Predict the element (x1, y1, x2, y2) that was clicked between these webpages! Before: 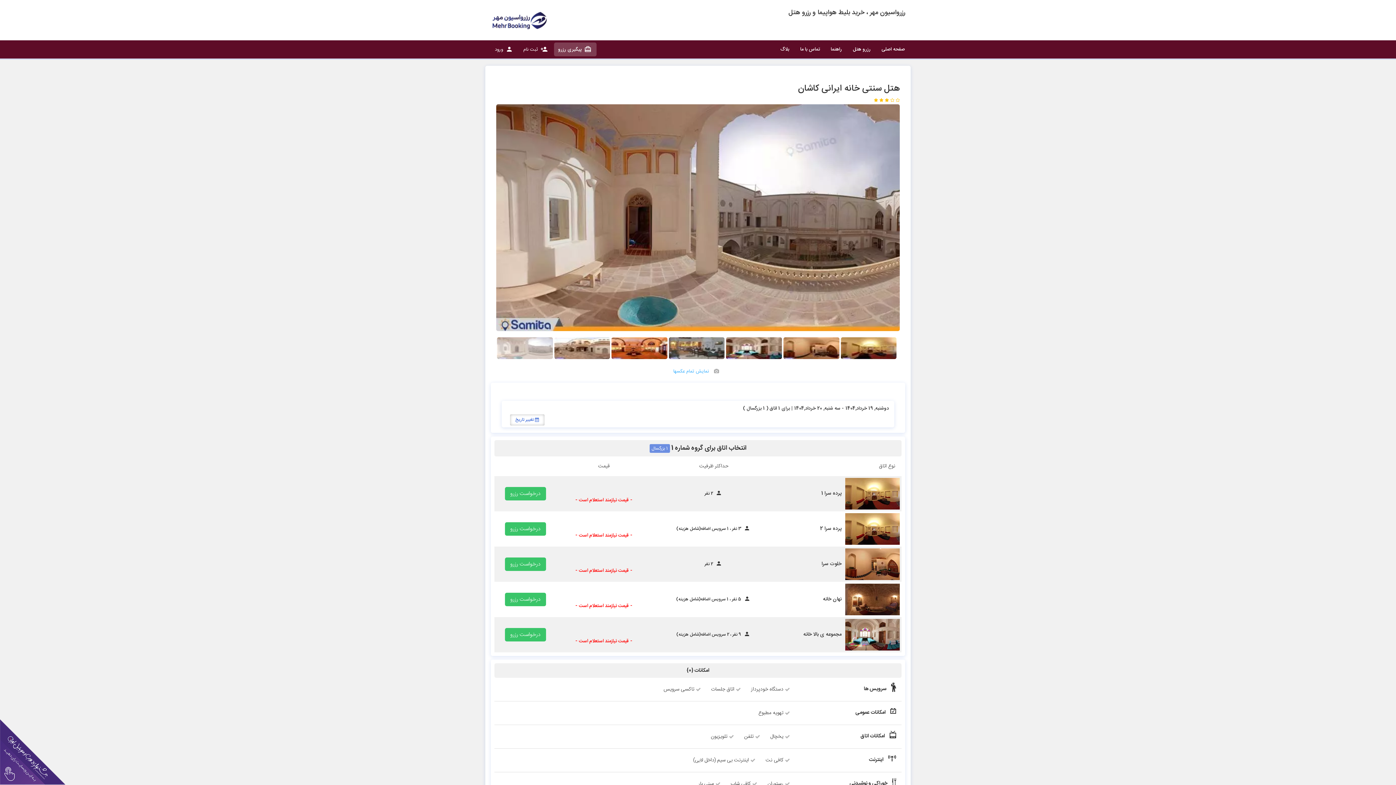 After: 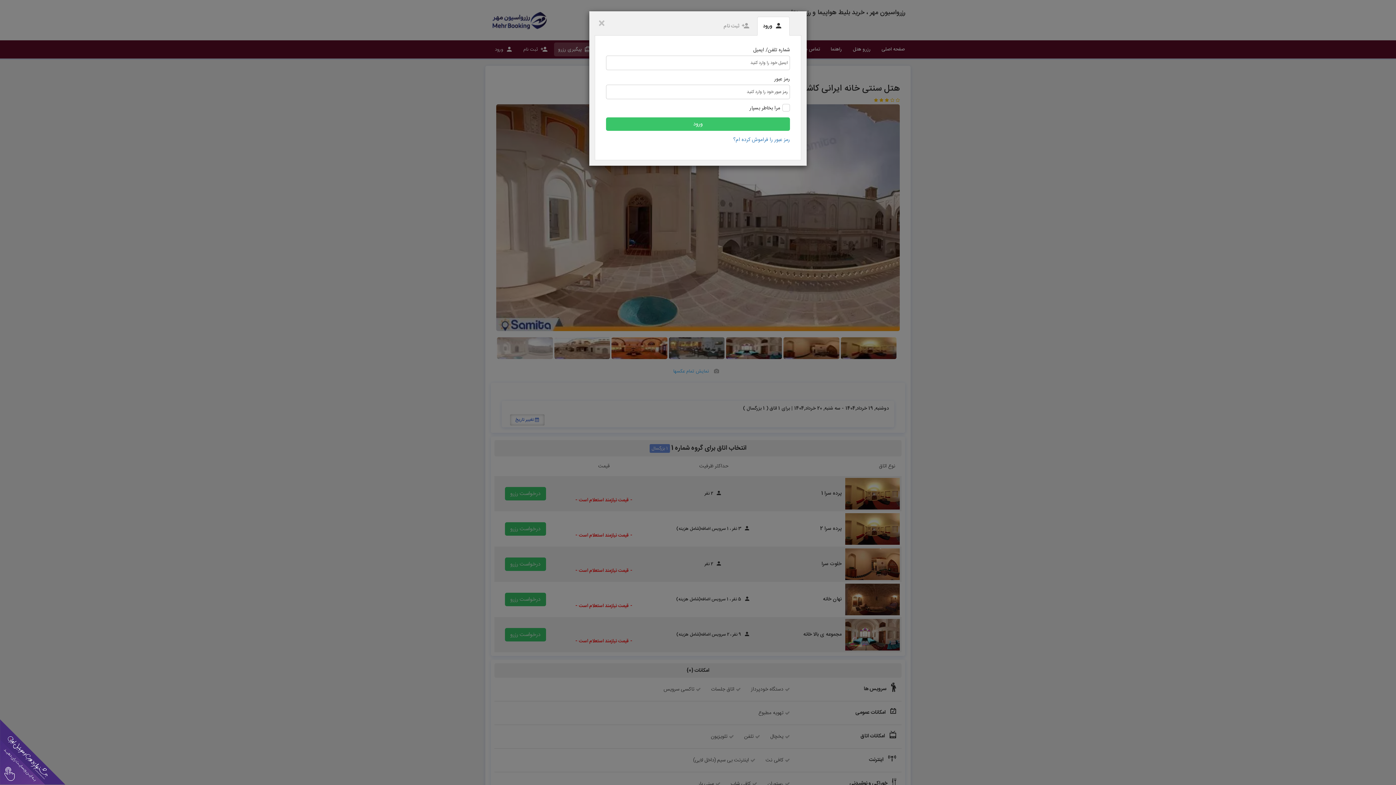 Action: label:  ورود bbox: (490, 42, 518, 56)